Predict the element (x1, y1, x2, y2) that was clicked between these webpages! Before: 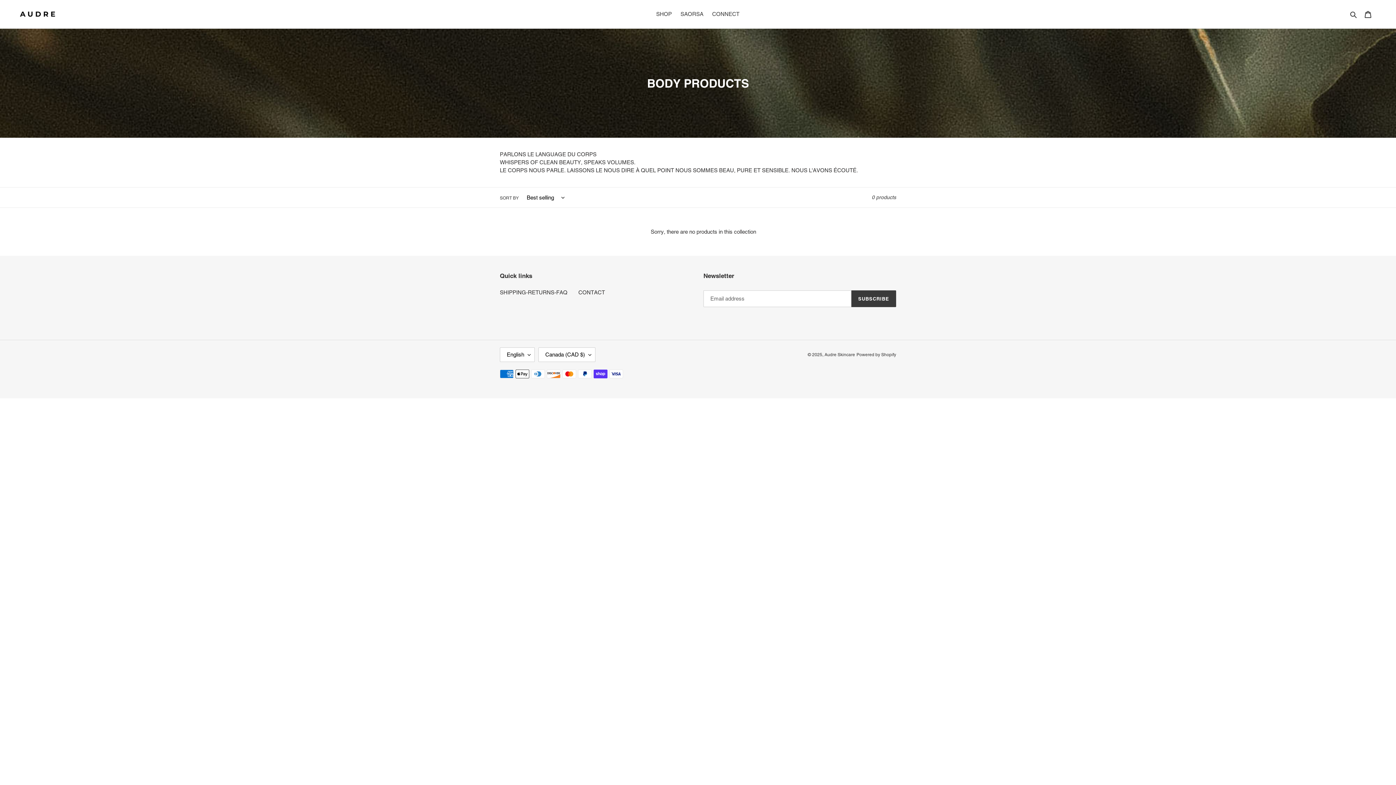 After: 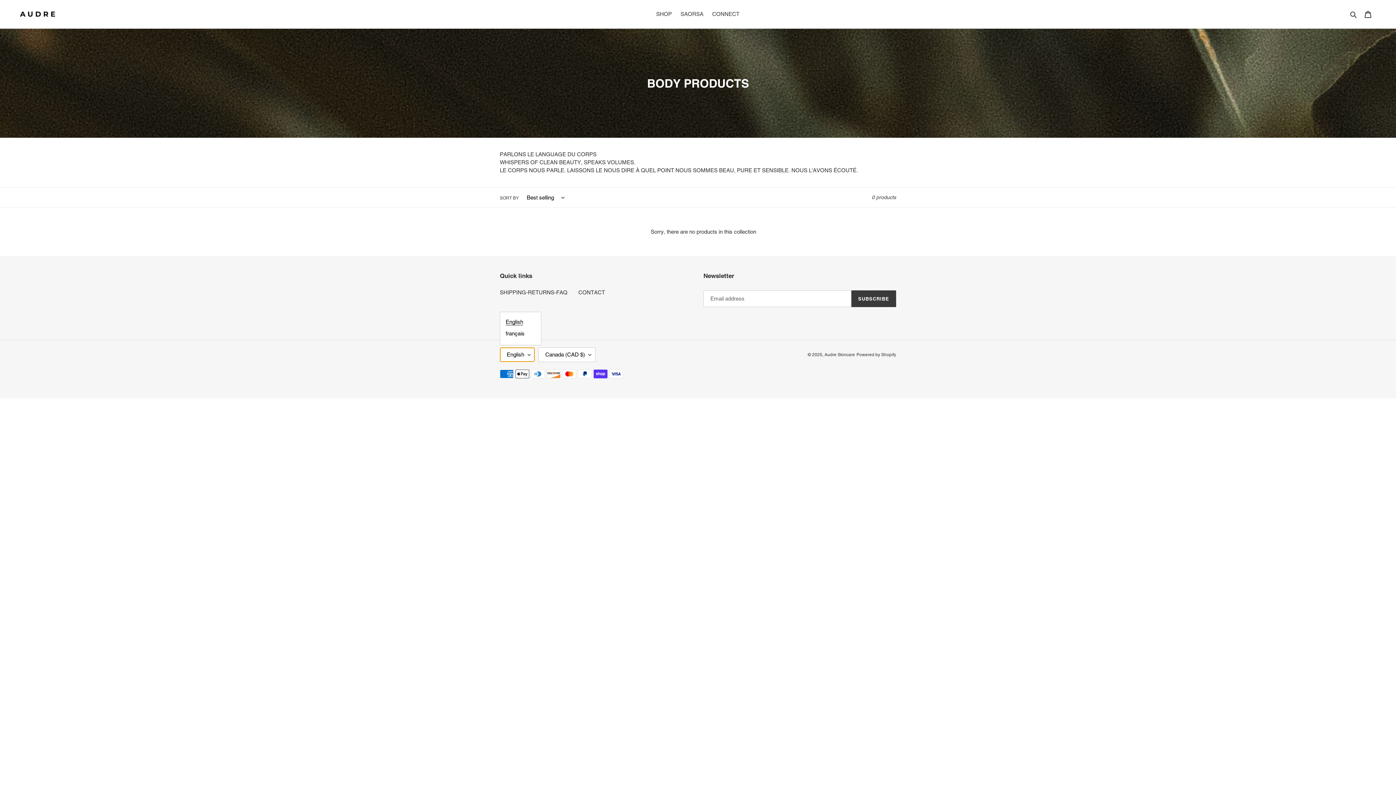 Action: bbox: (500, 347, 534, 362) label: English